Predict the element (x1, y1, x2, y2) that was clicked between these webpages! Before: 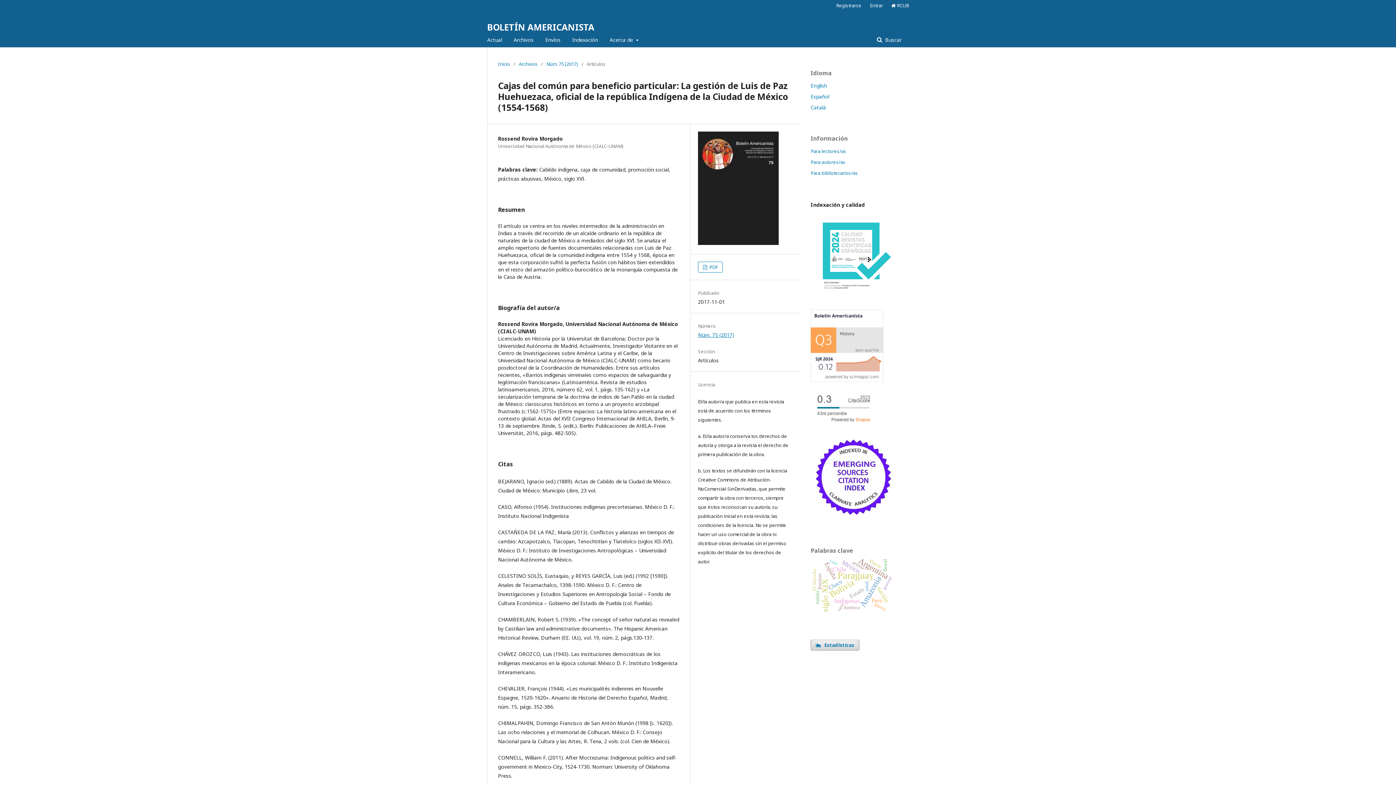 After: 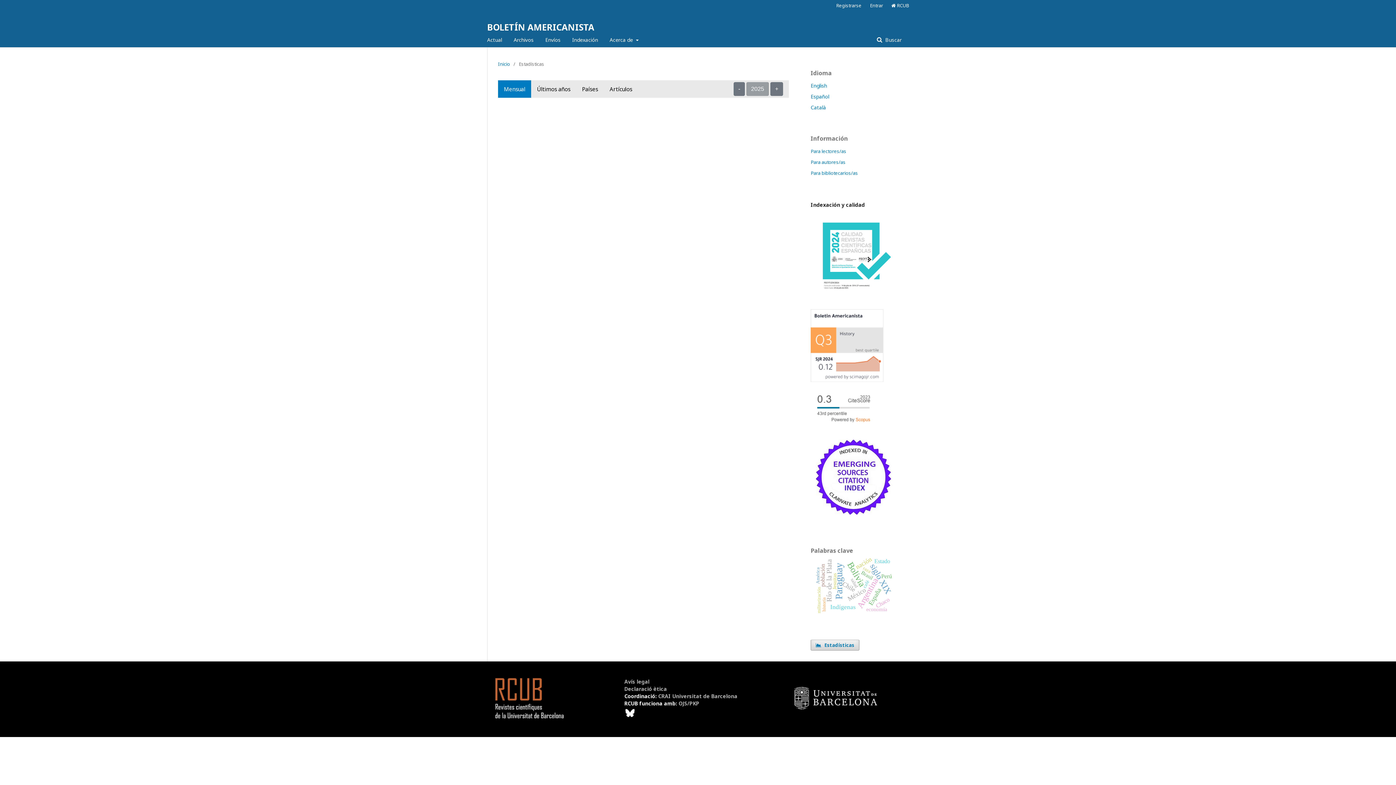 Action: label:    Estadísticas bbox: (810, 639, 859, 650)